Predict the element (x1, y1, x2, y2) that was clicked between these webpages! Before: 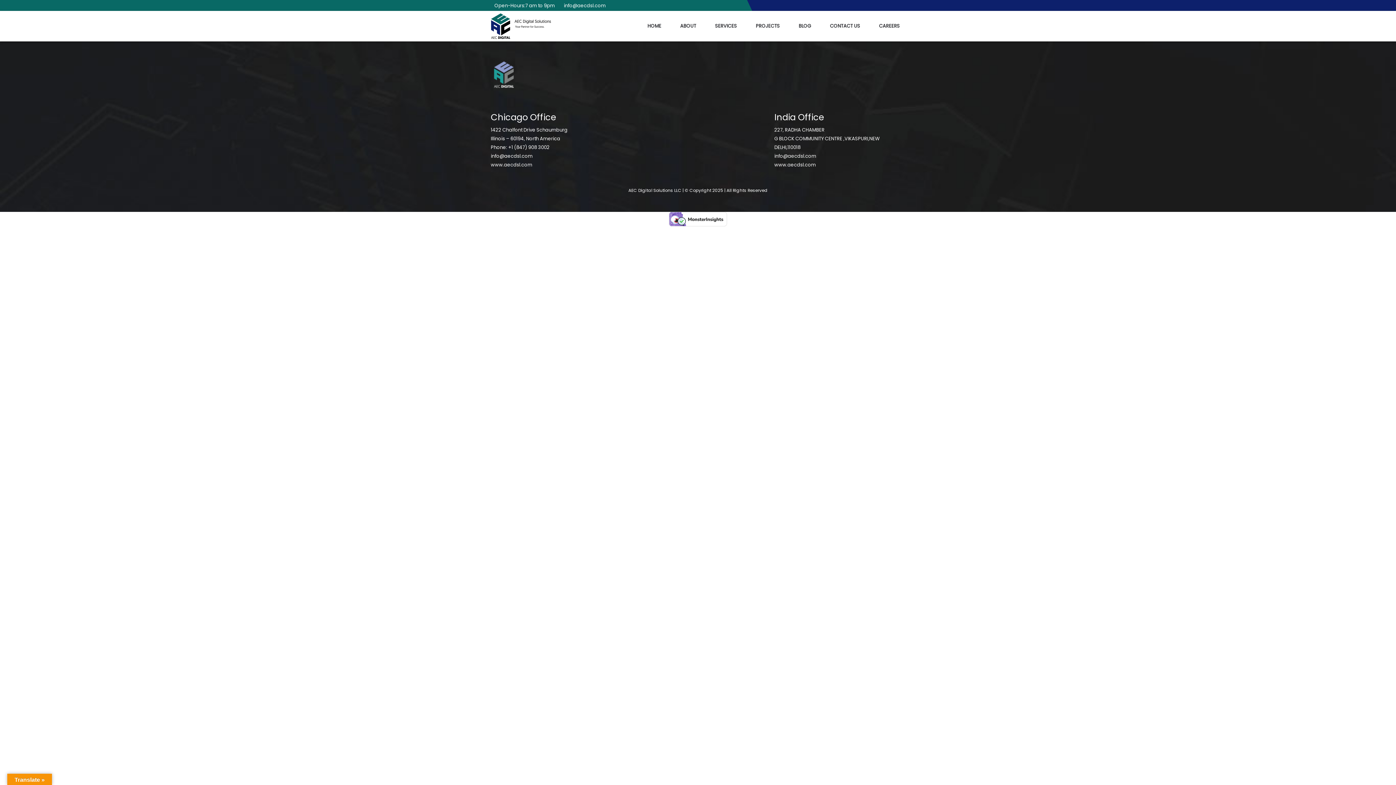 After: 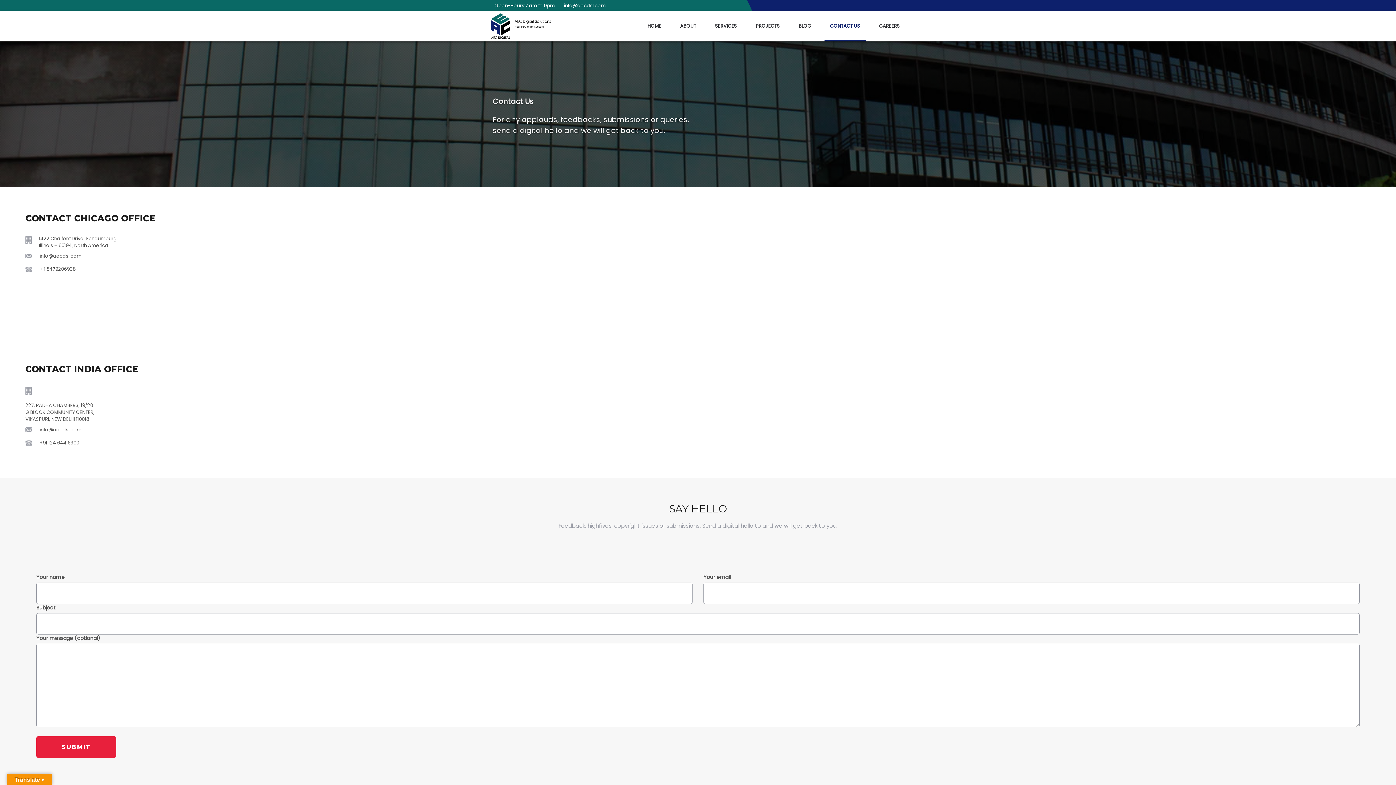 Action: label: CONTACT US bbox: (824, 10, 865, 41)